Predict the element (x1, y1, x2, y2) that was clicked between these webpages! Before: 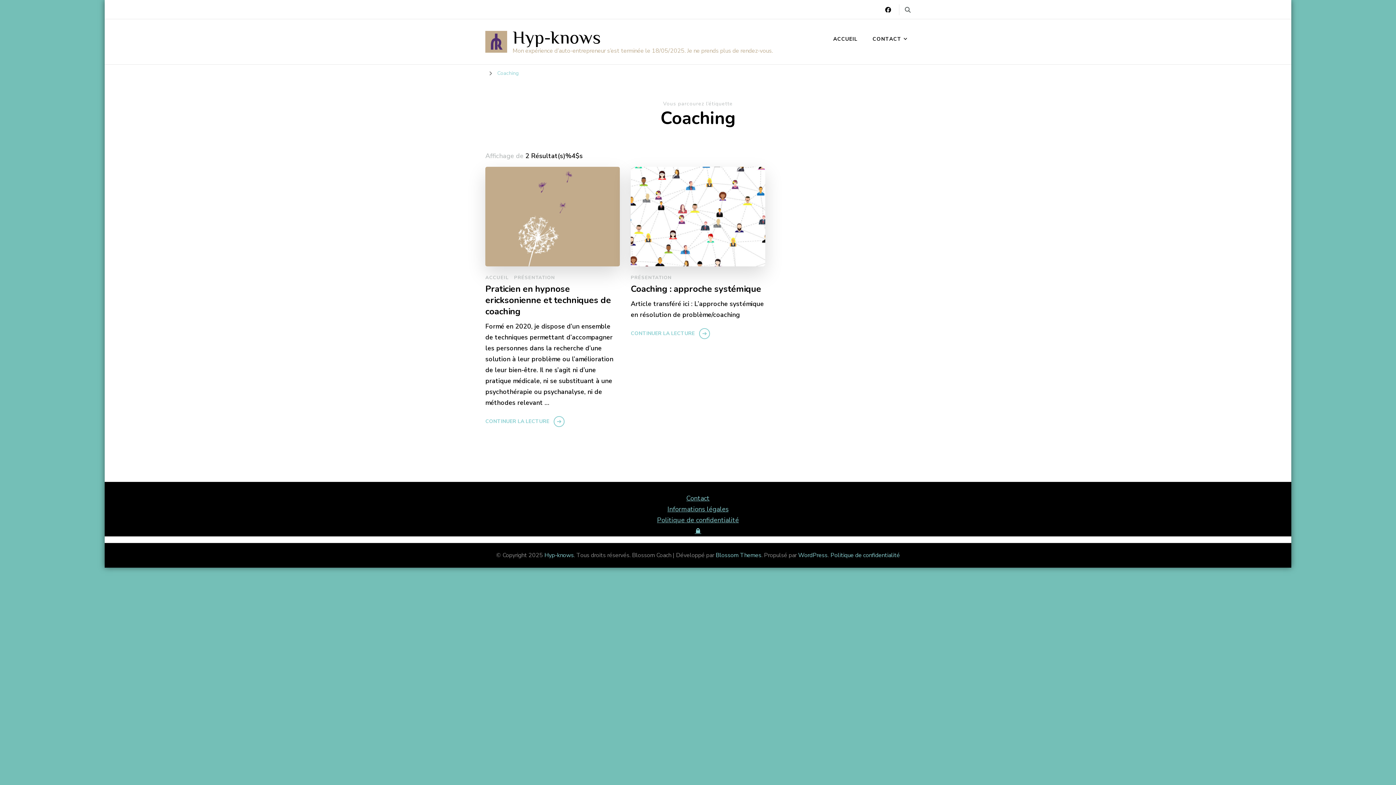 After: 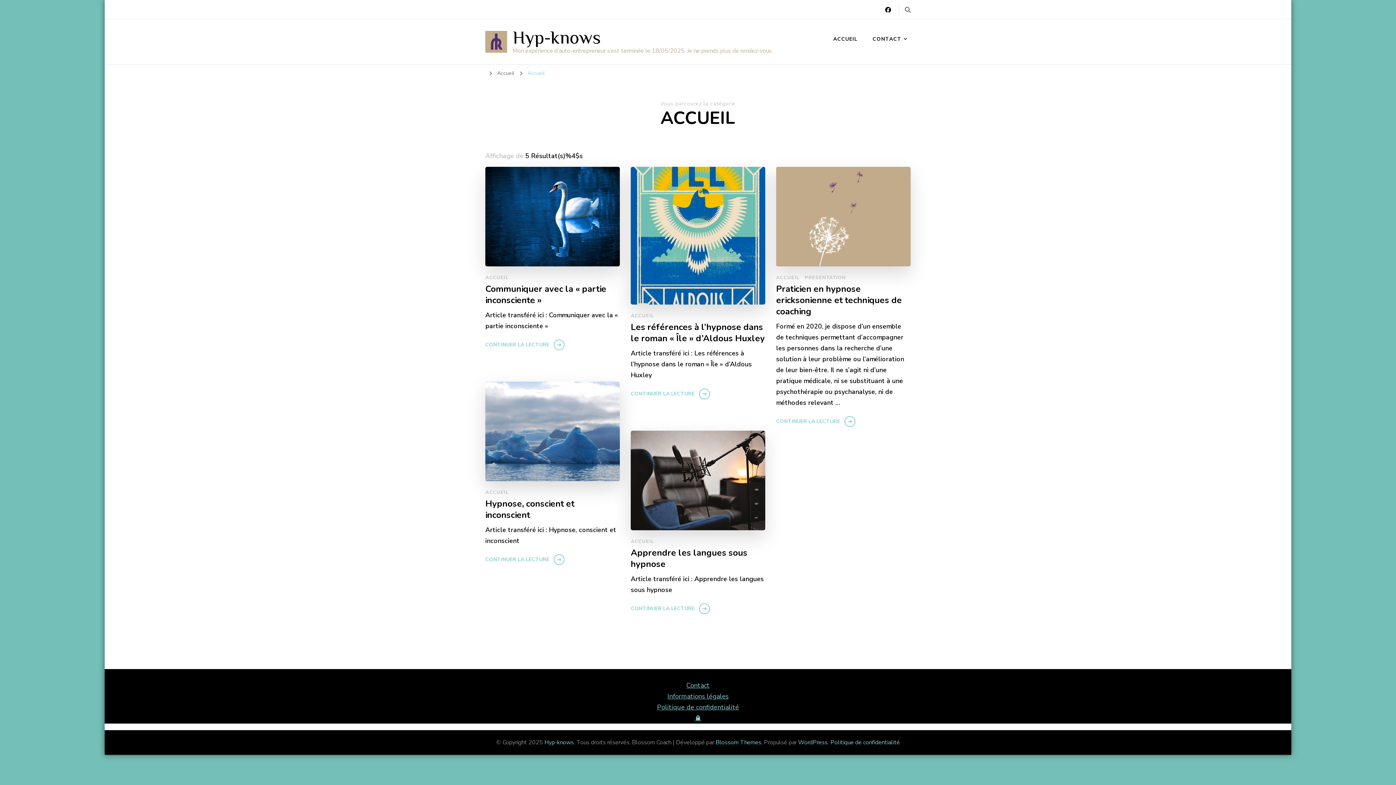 Action: label: ACCUEIL bbox: (485, 274, 508, 281)